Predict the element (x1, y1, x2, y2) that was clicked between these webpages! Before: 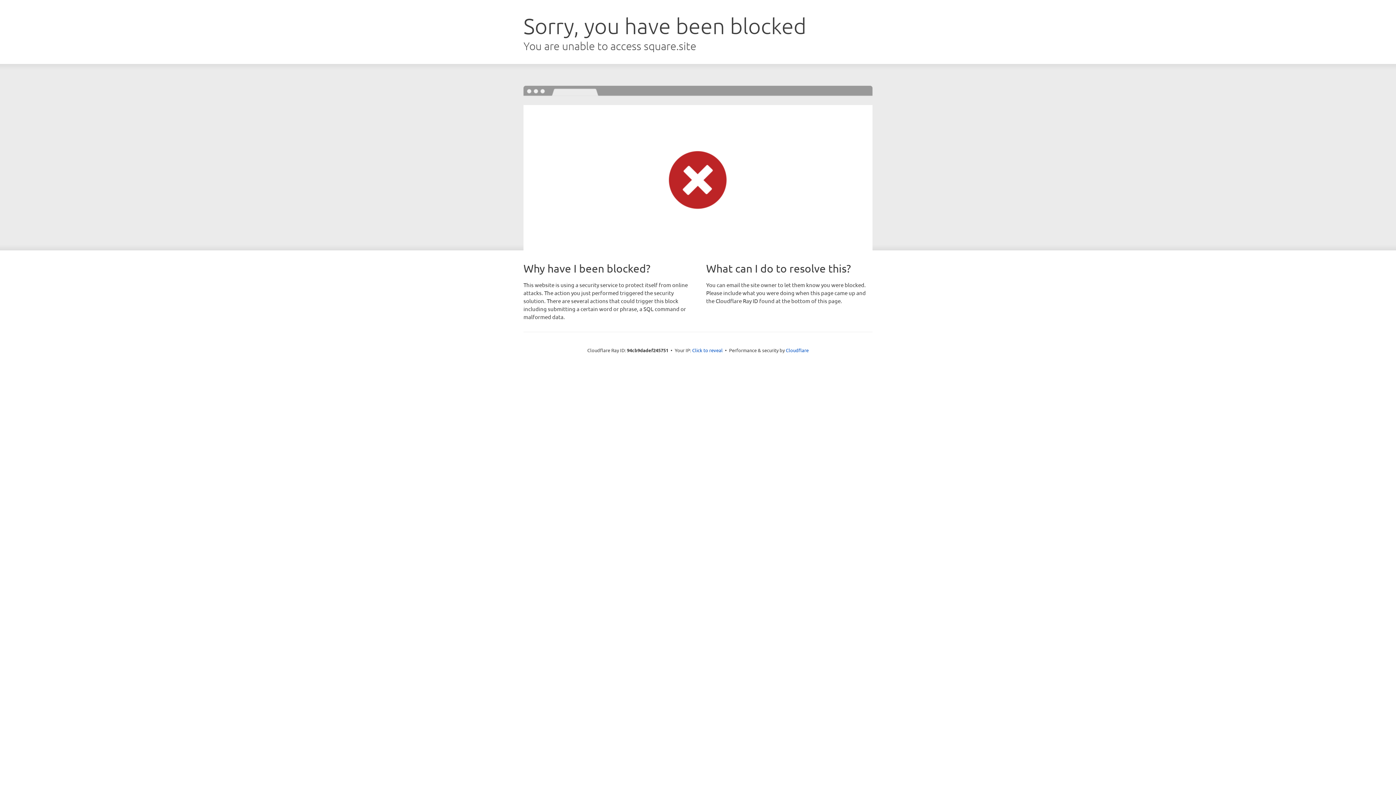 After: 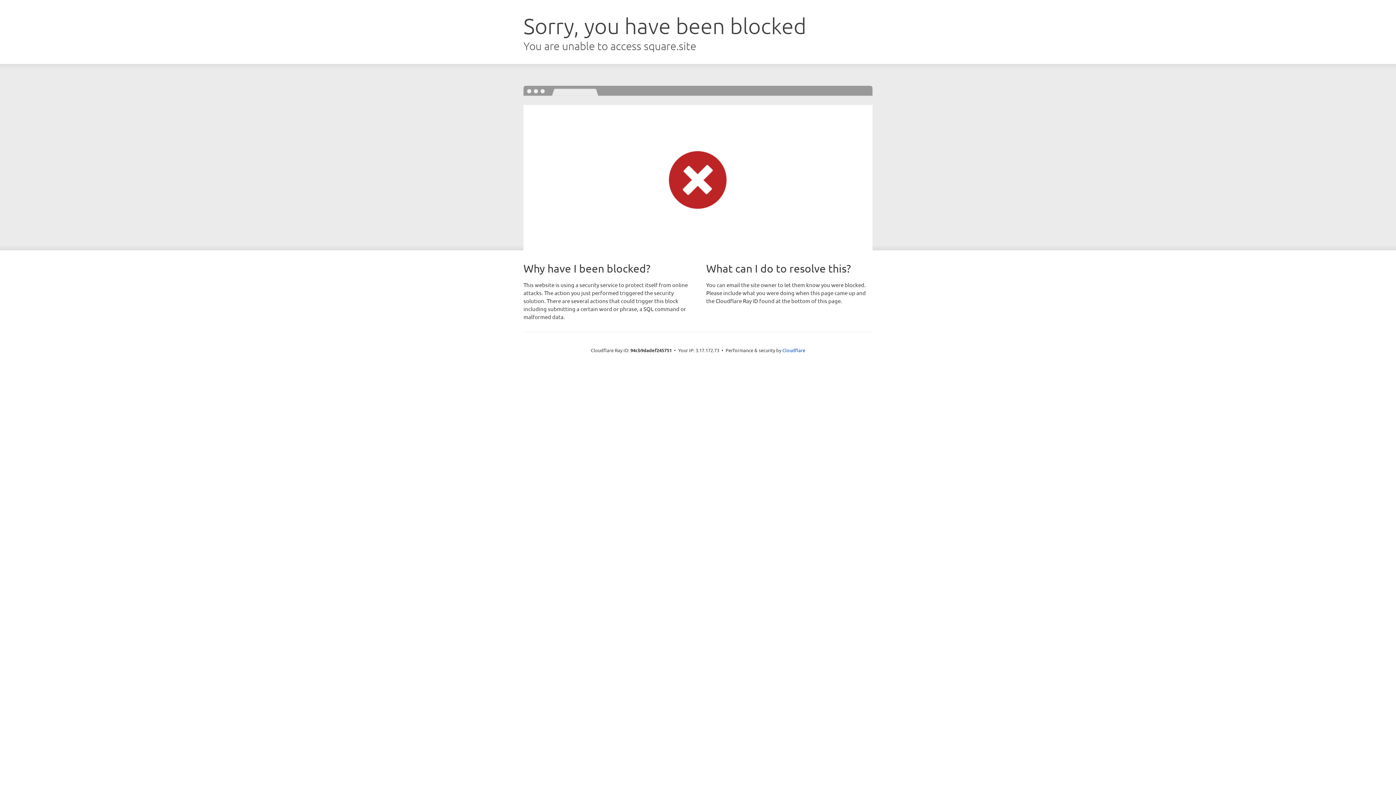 Action: bbox: (692, 346, 722, 353) label: Click to reveal